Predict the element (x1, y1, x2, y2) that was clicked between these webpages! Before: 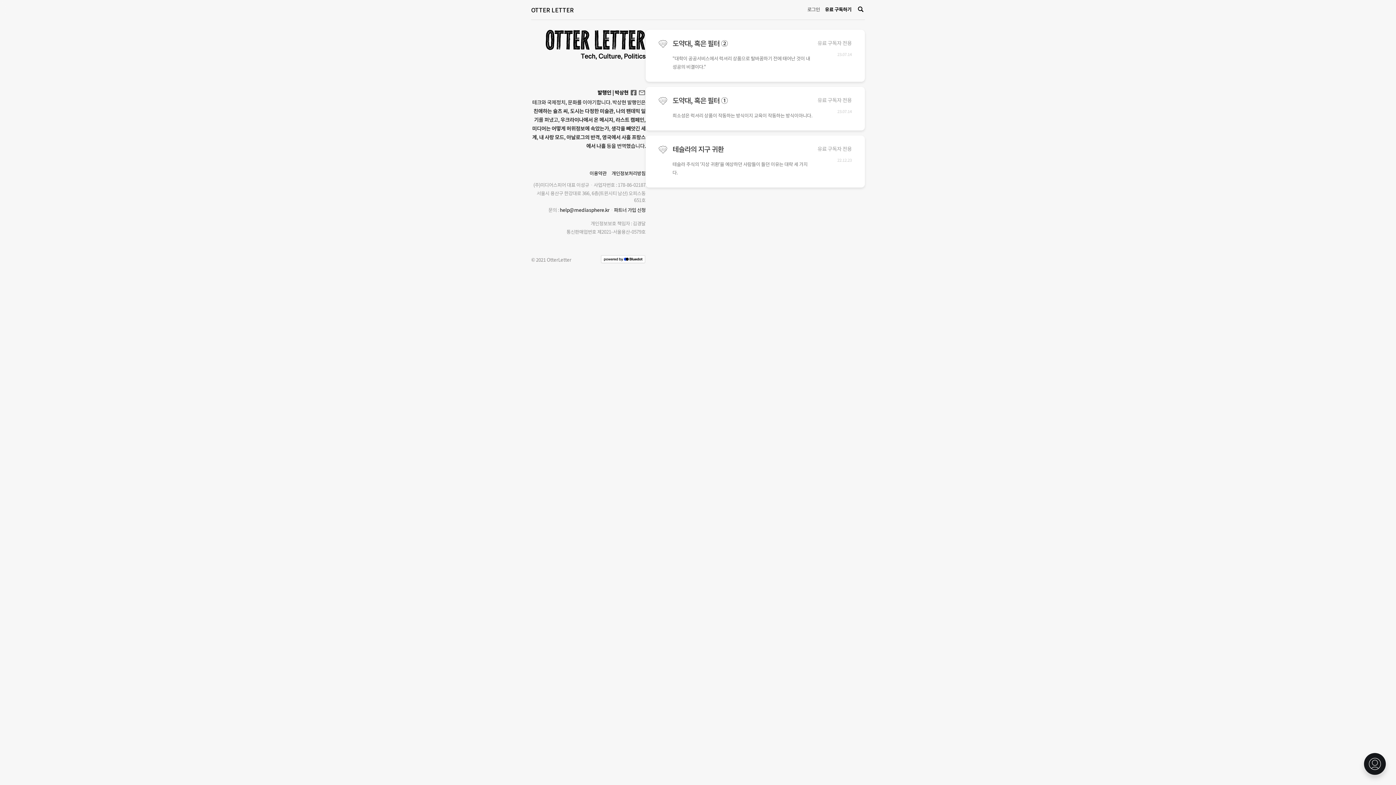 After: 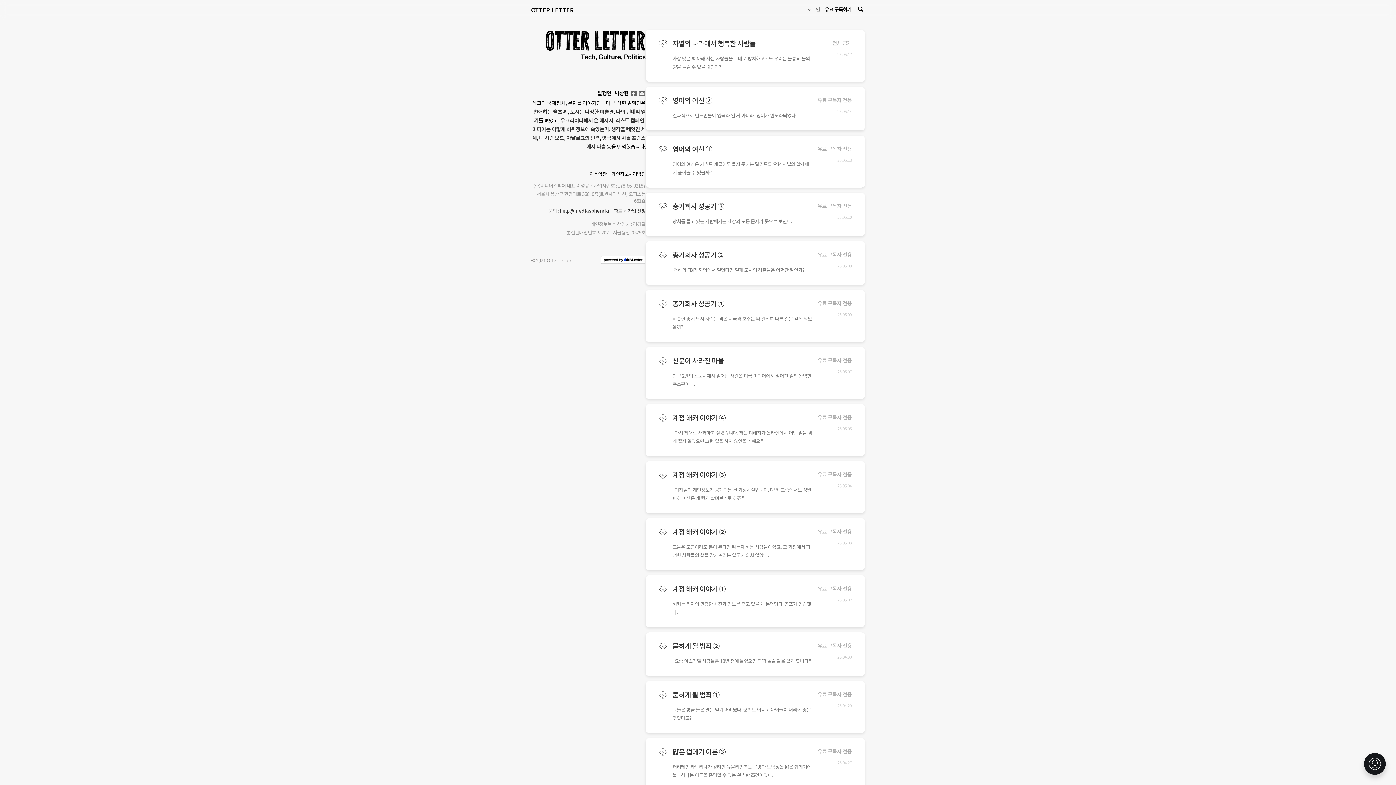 Action: label: OTTER LETTER bbox: (531, 5, 573, 14)